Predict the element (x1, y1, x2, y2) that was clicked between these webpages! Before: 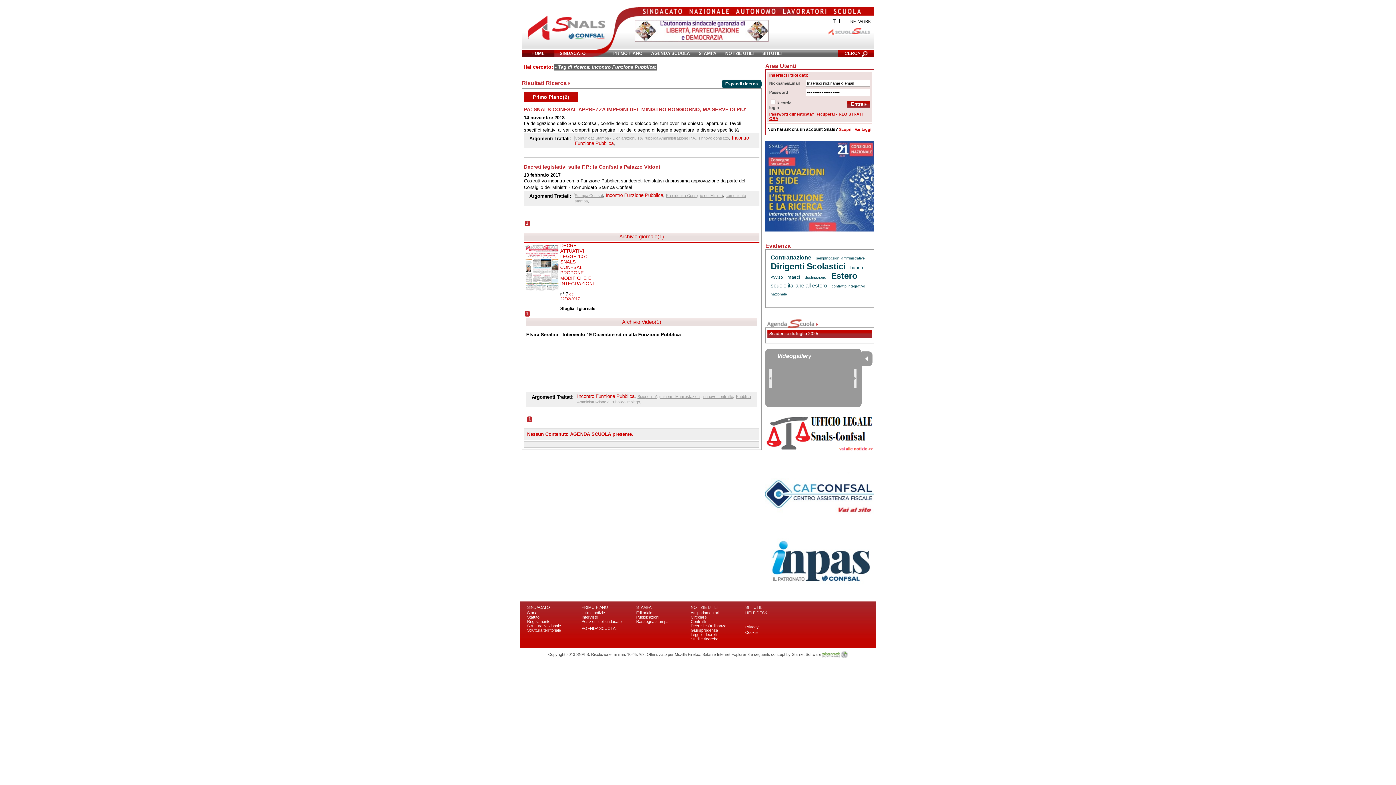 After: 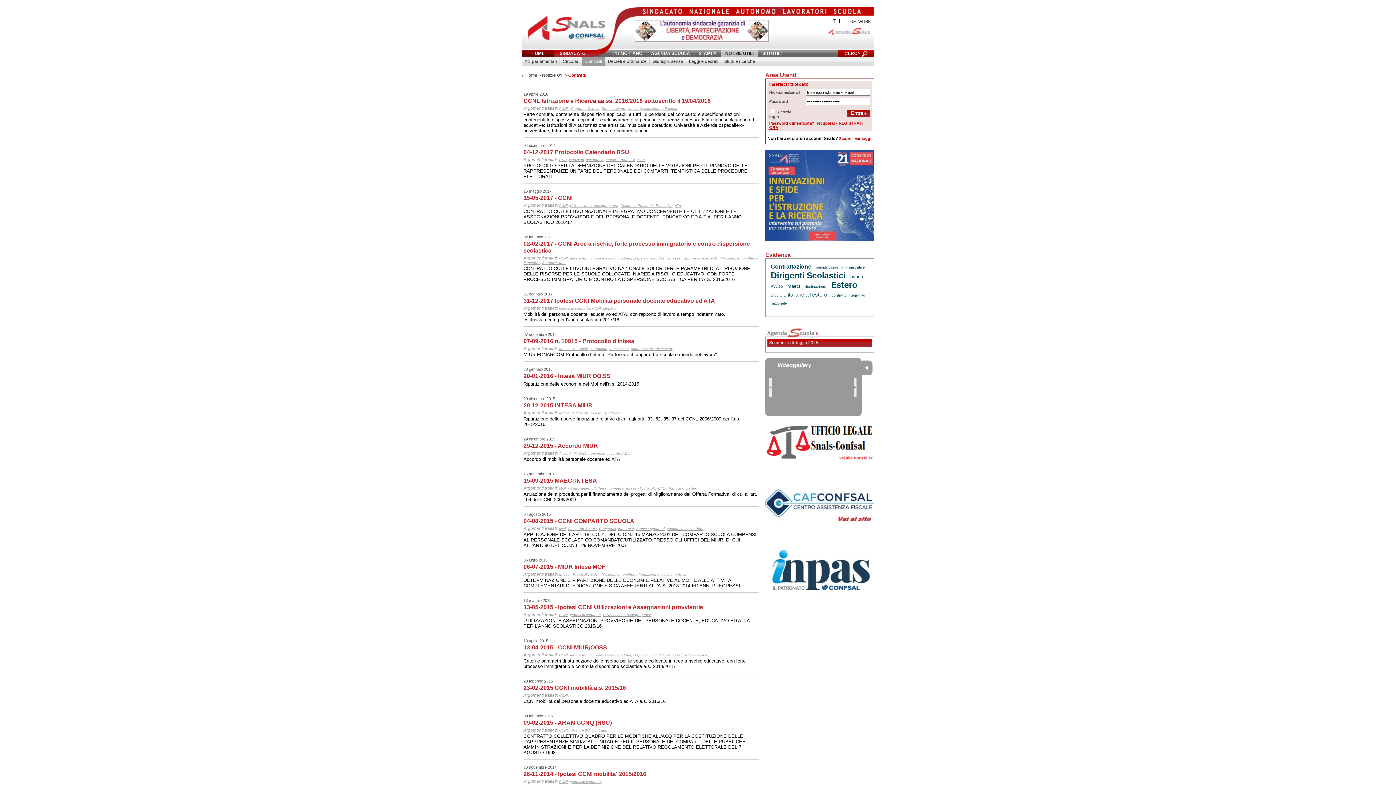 Action: bbox: (690, 619, 705, 624) label: Contratti